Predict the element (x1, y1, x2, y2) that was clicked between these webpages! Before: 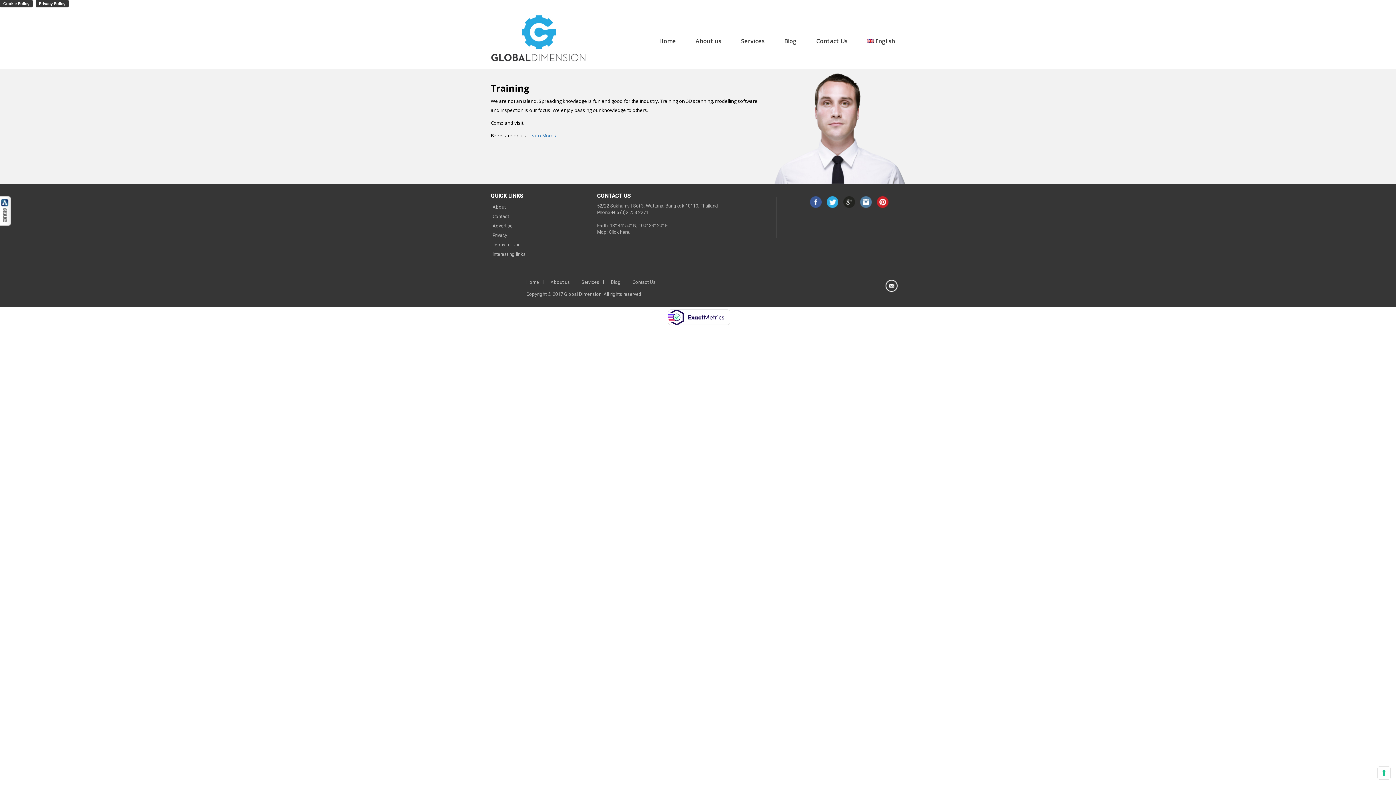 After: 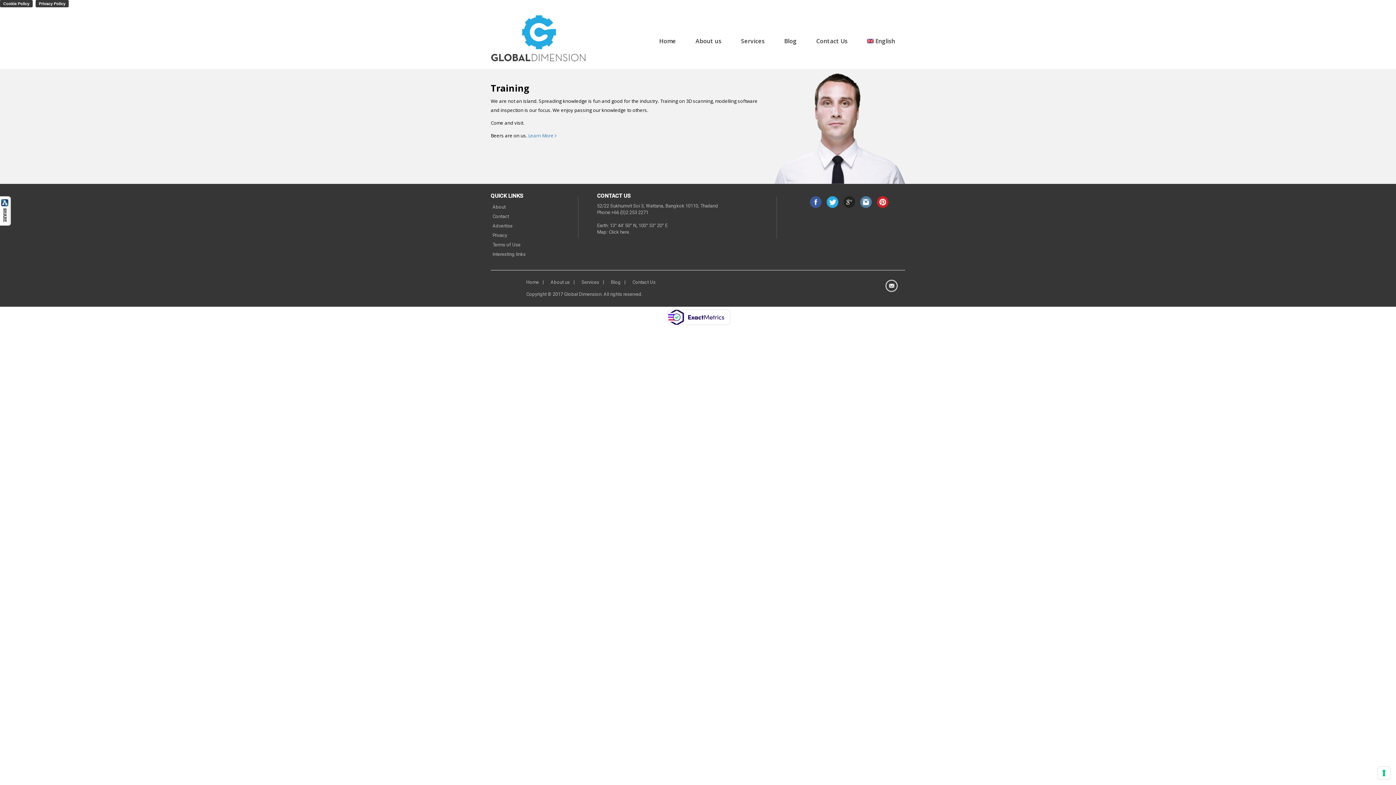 Action: bbox: (885, 282, 898, 288)